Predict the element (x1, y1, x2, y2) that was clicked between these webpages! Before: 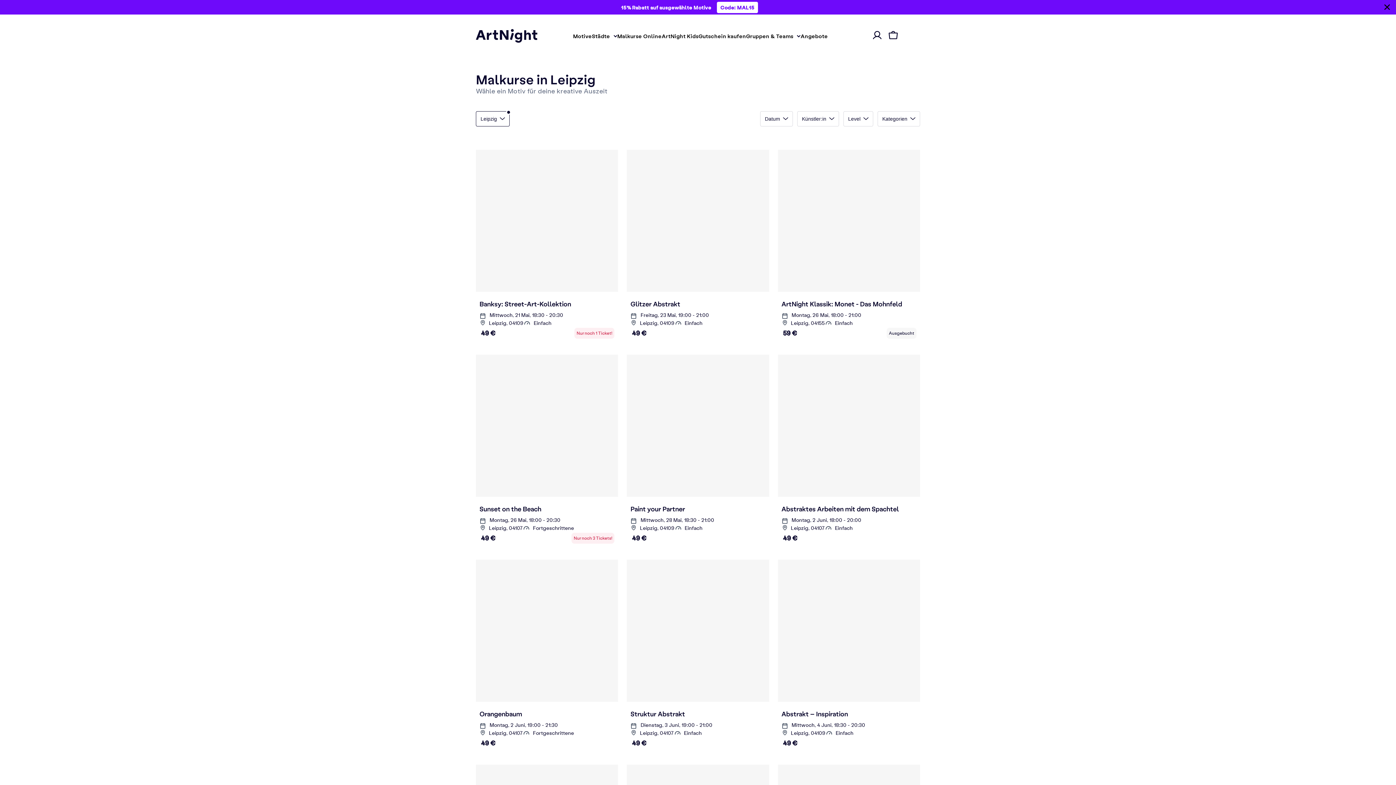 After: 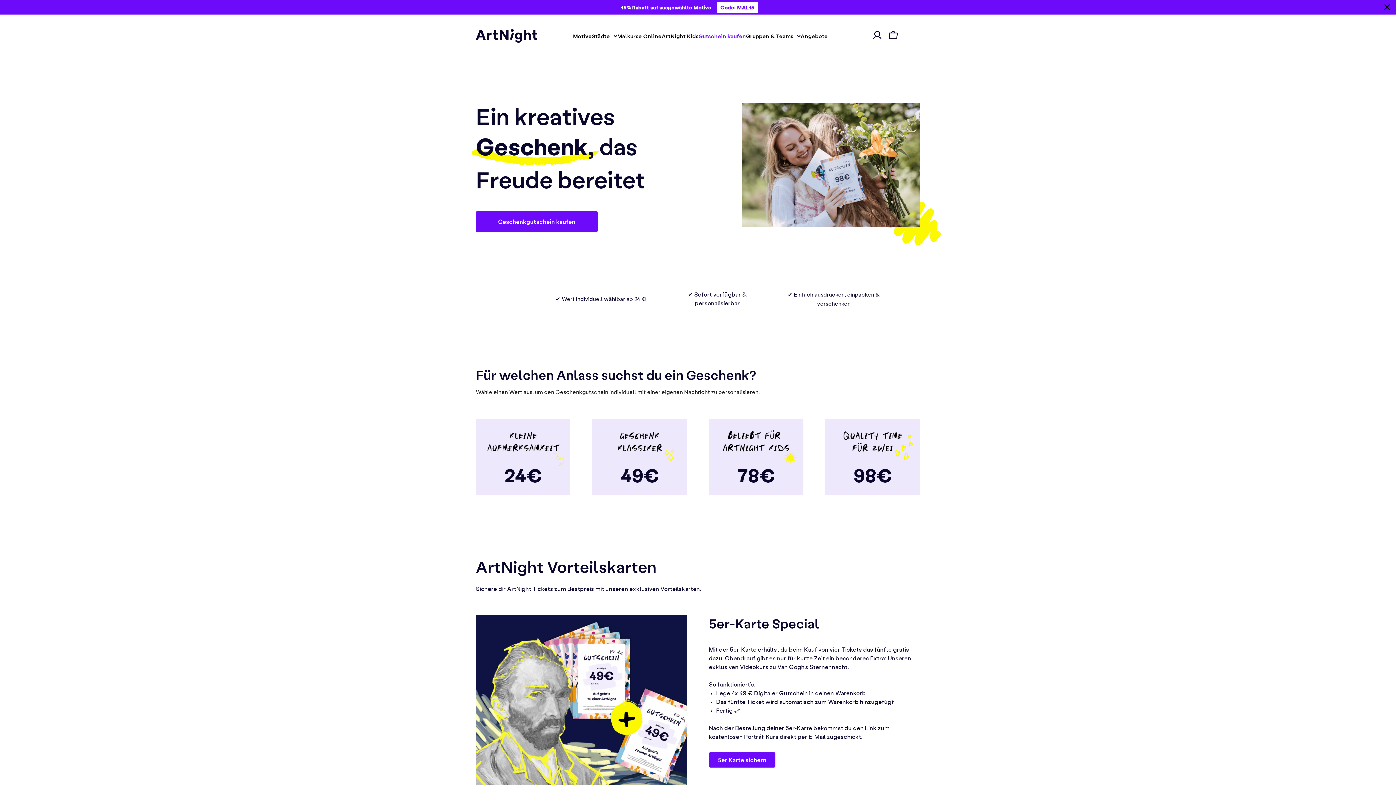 Action: label: Gutschein kaufen bbox: (698, 13, 746, 29)